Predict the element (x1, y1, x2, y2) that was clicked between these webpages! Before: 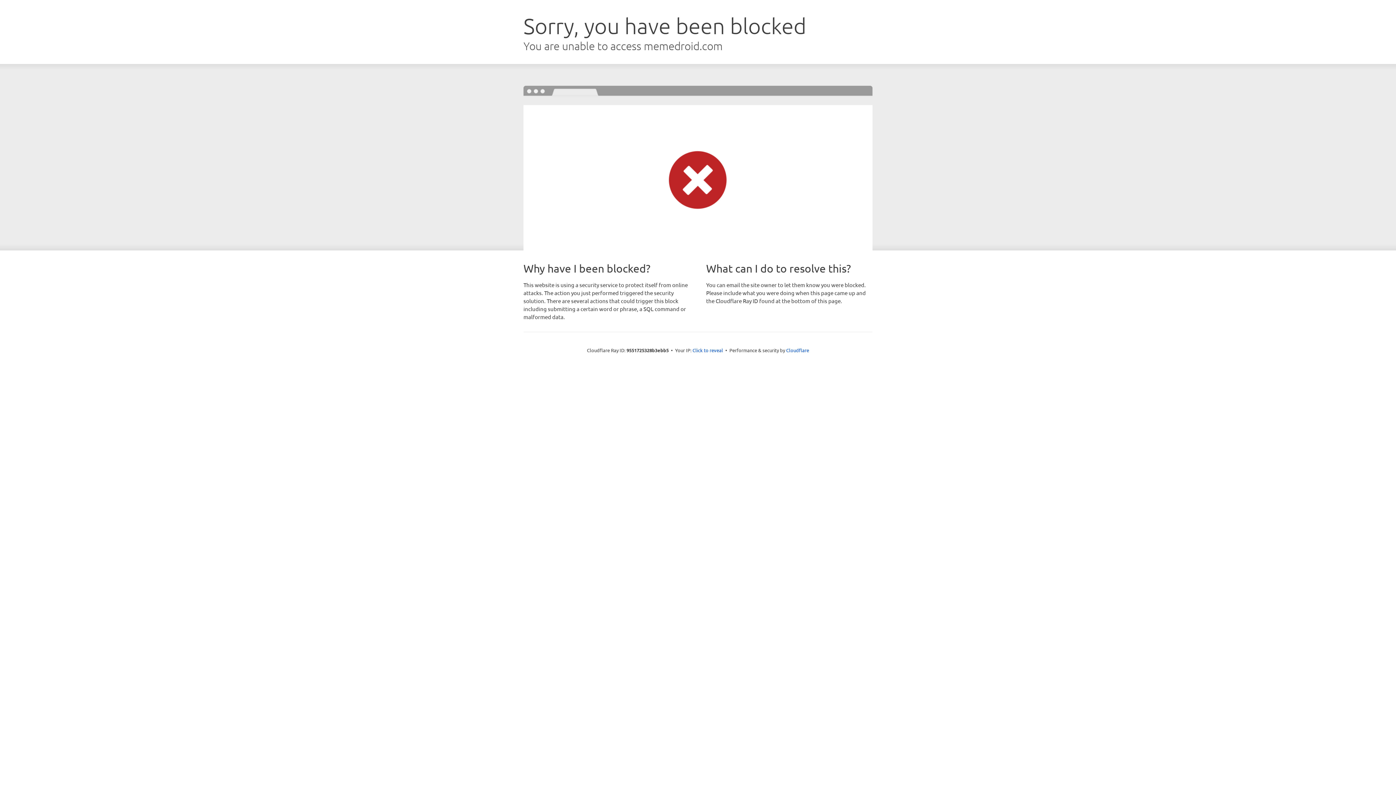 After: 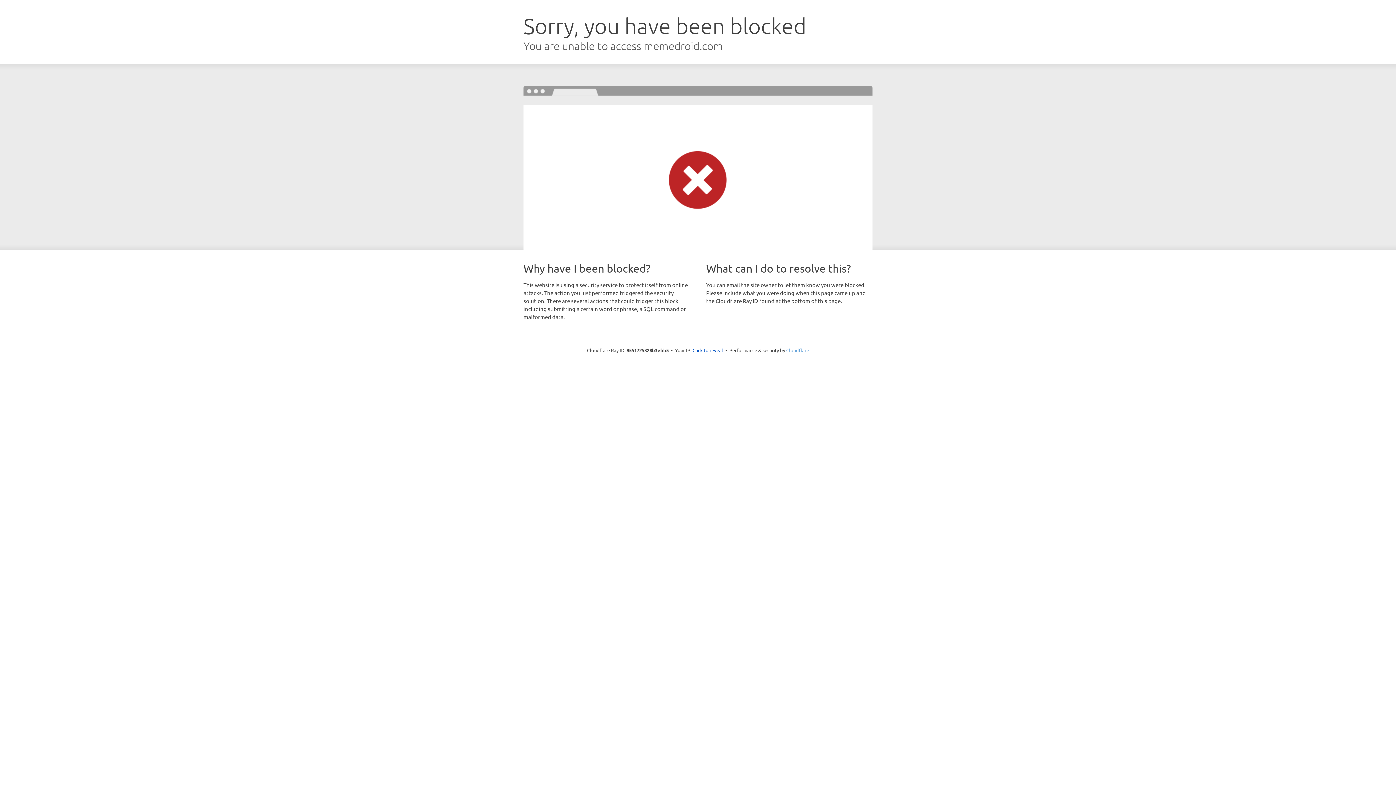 Action: bbox: (786, 347, 809, 353) label: Cloudflare